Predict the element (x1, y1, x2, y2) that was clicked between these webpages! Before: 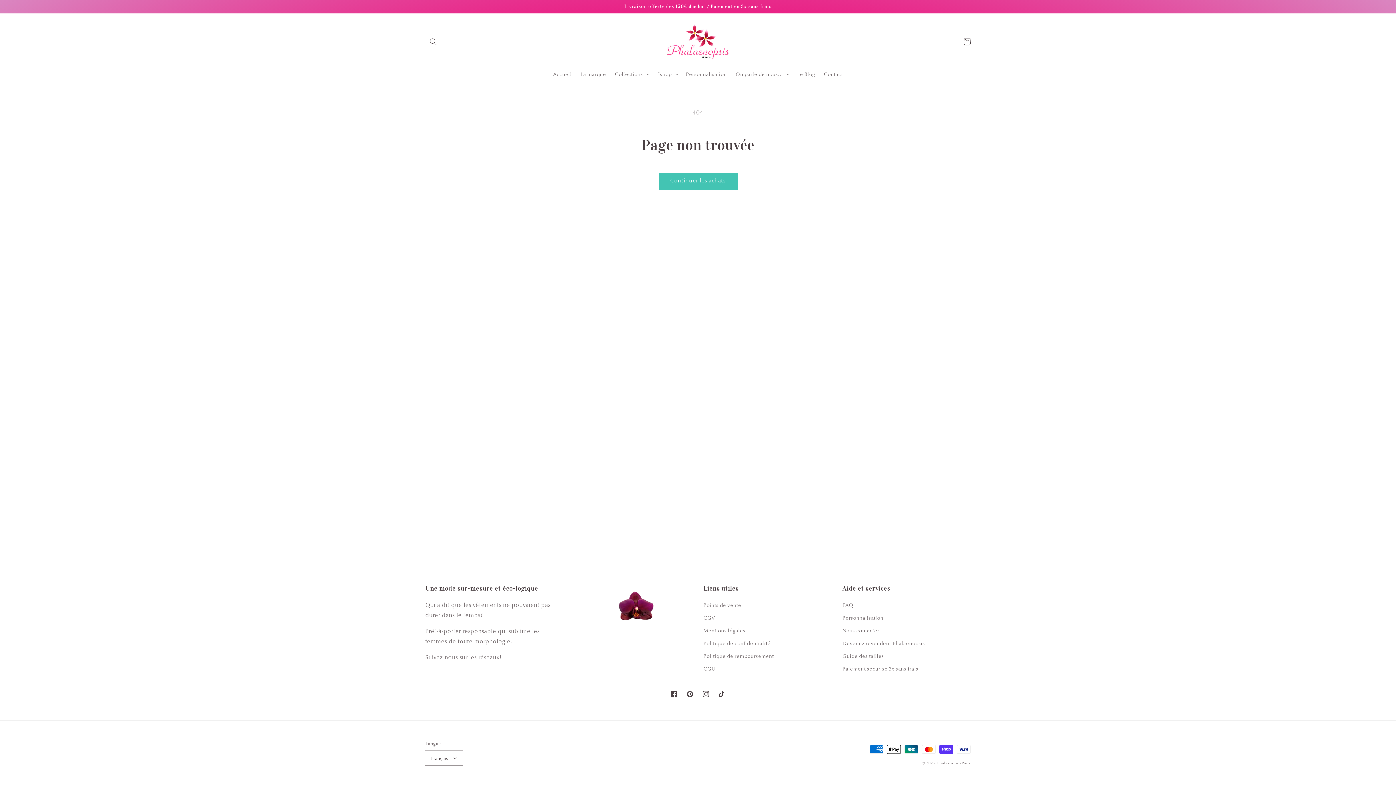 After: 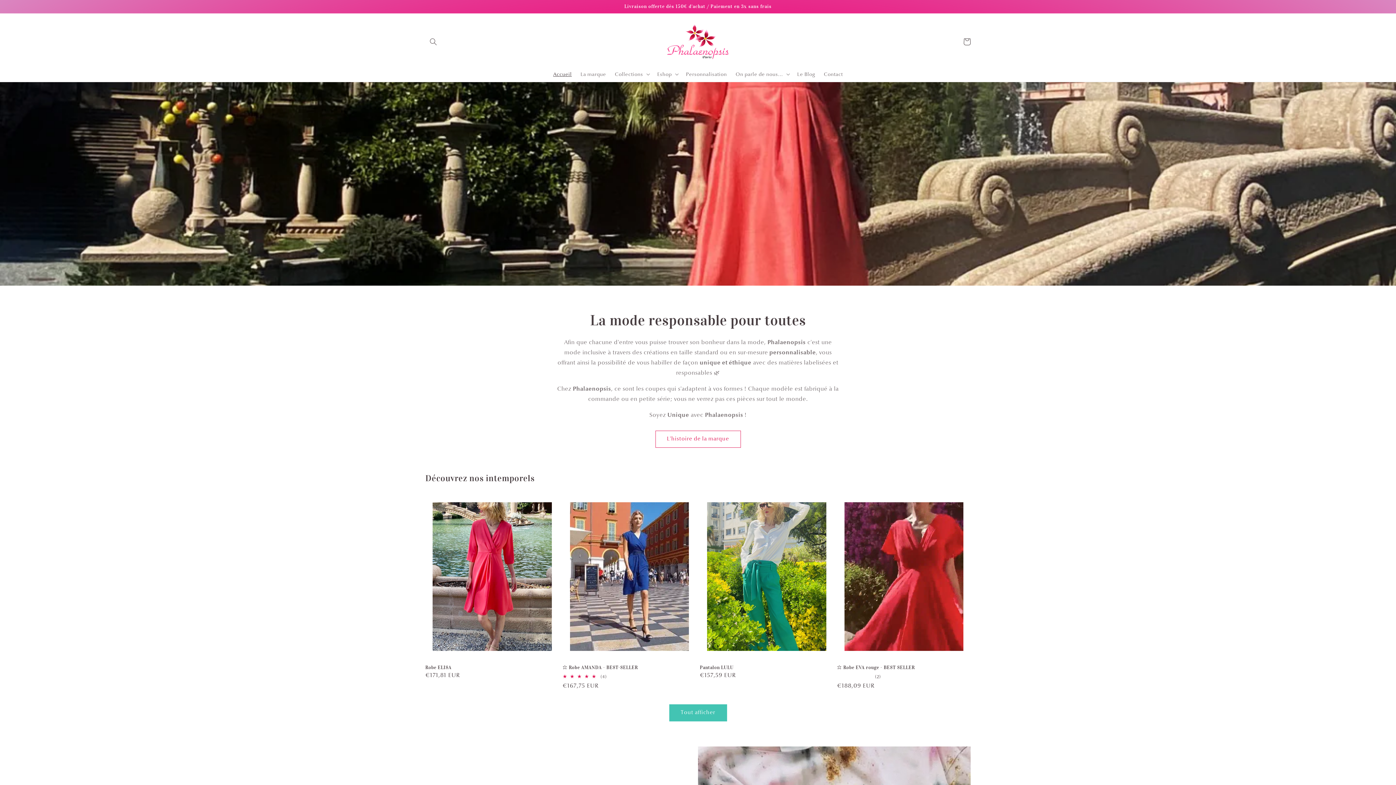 Action: label: PhalaenopsisParis bbox: (937, 760, 970, 765)